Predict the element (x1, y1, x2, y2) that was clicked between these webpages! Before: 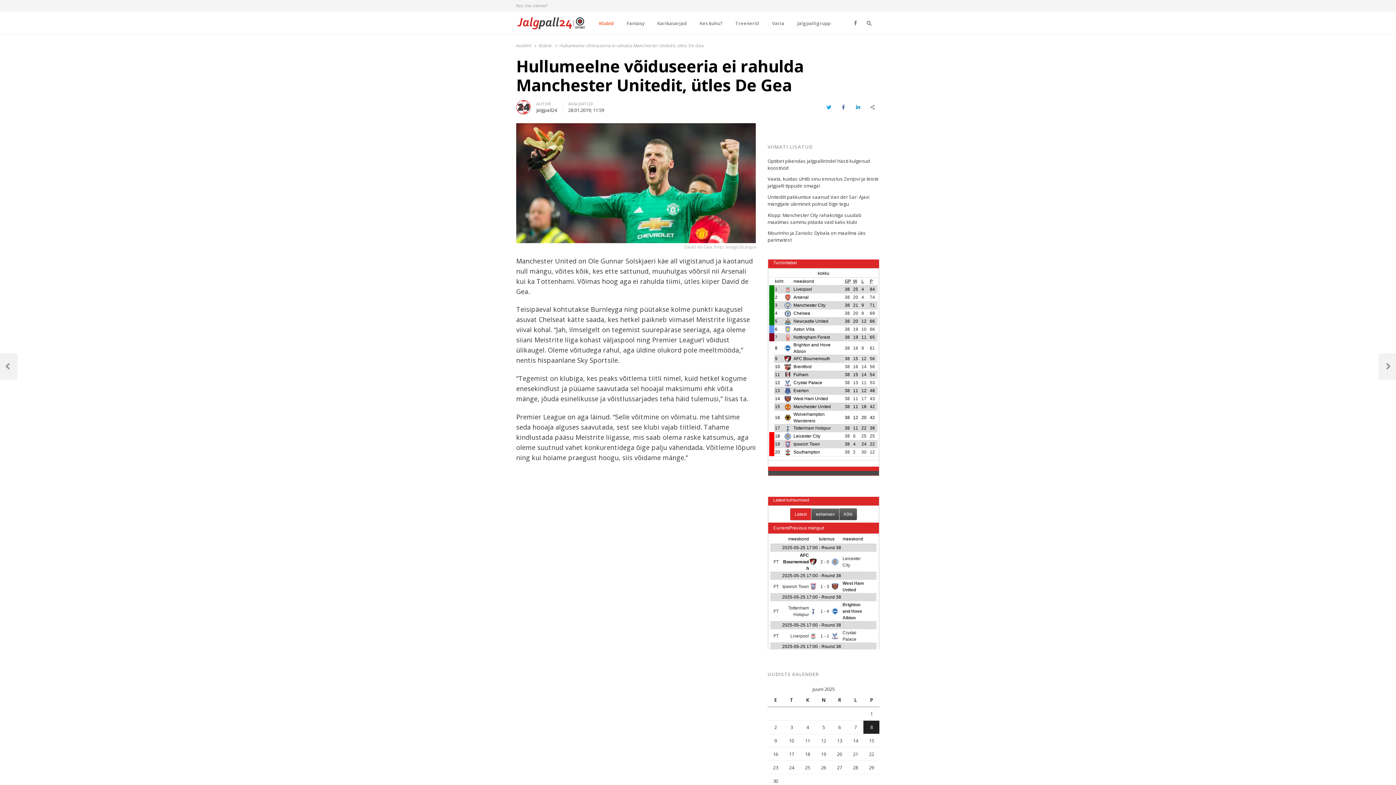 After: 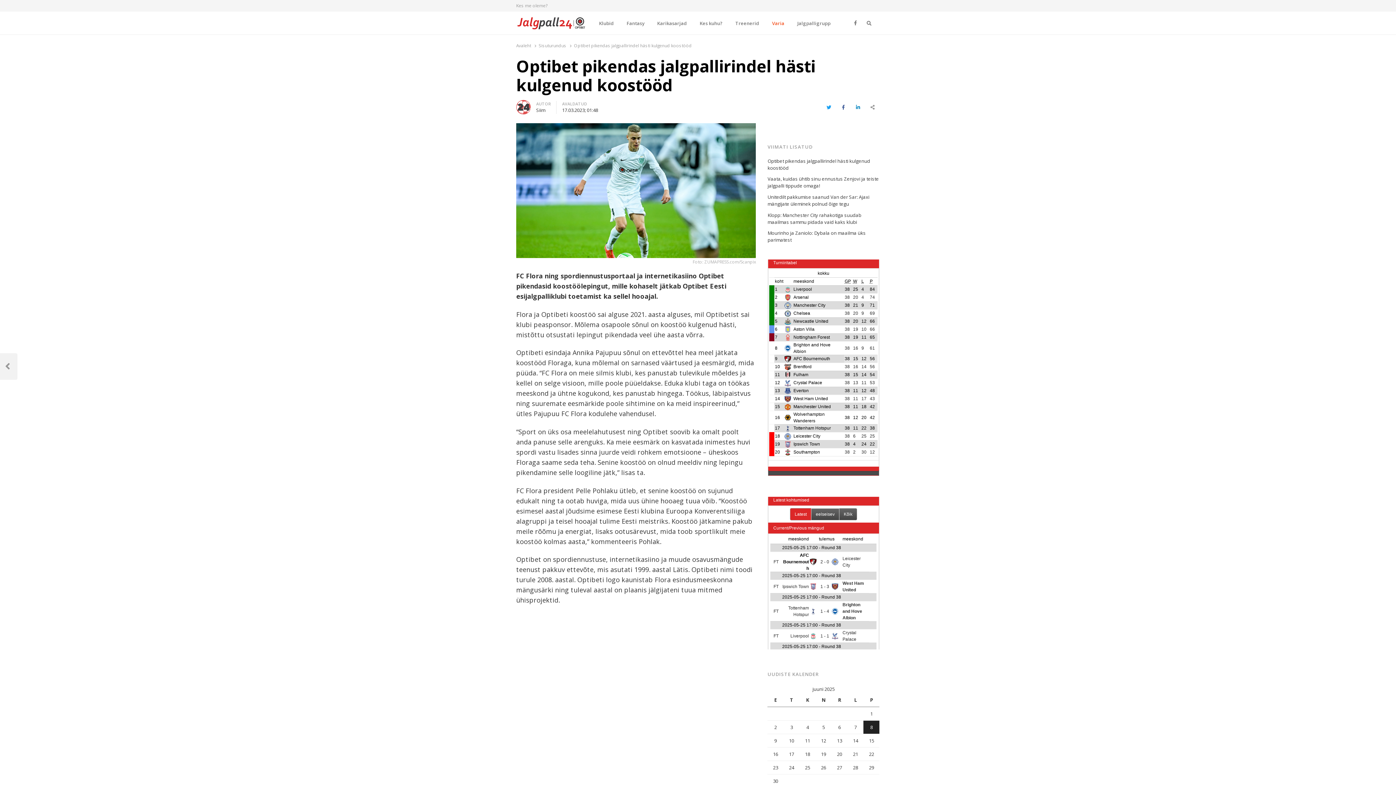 Action: label: Optibet pikendas jalgpallirindel hästi kulgenud koostööd bbox: (767, 157, 879, 171)